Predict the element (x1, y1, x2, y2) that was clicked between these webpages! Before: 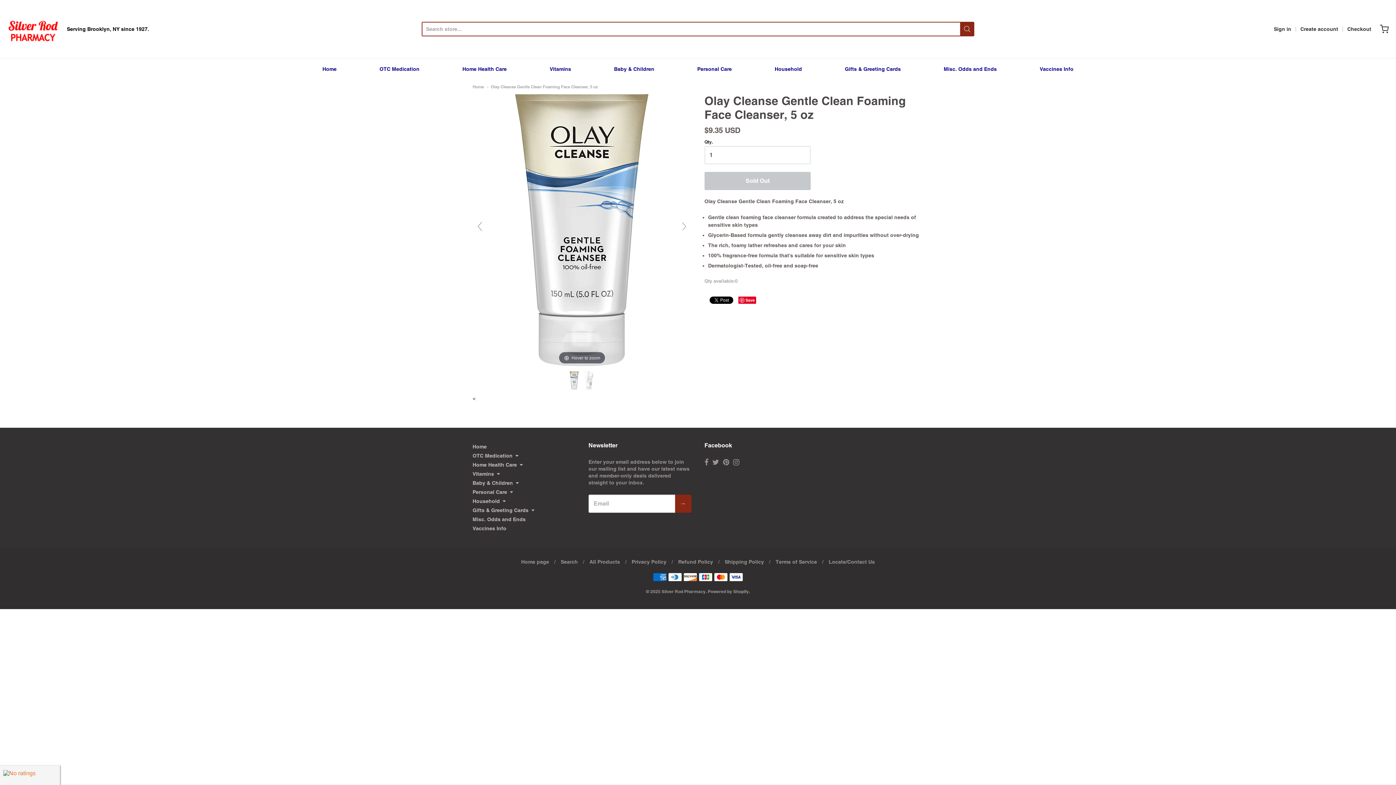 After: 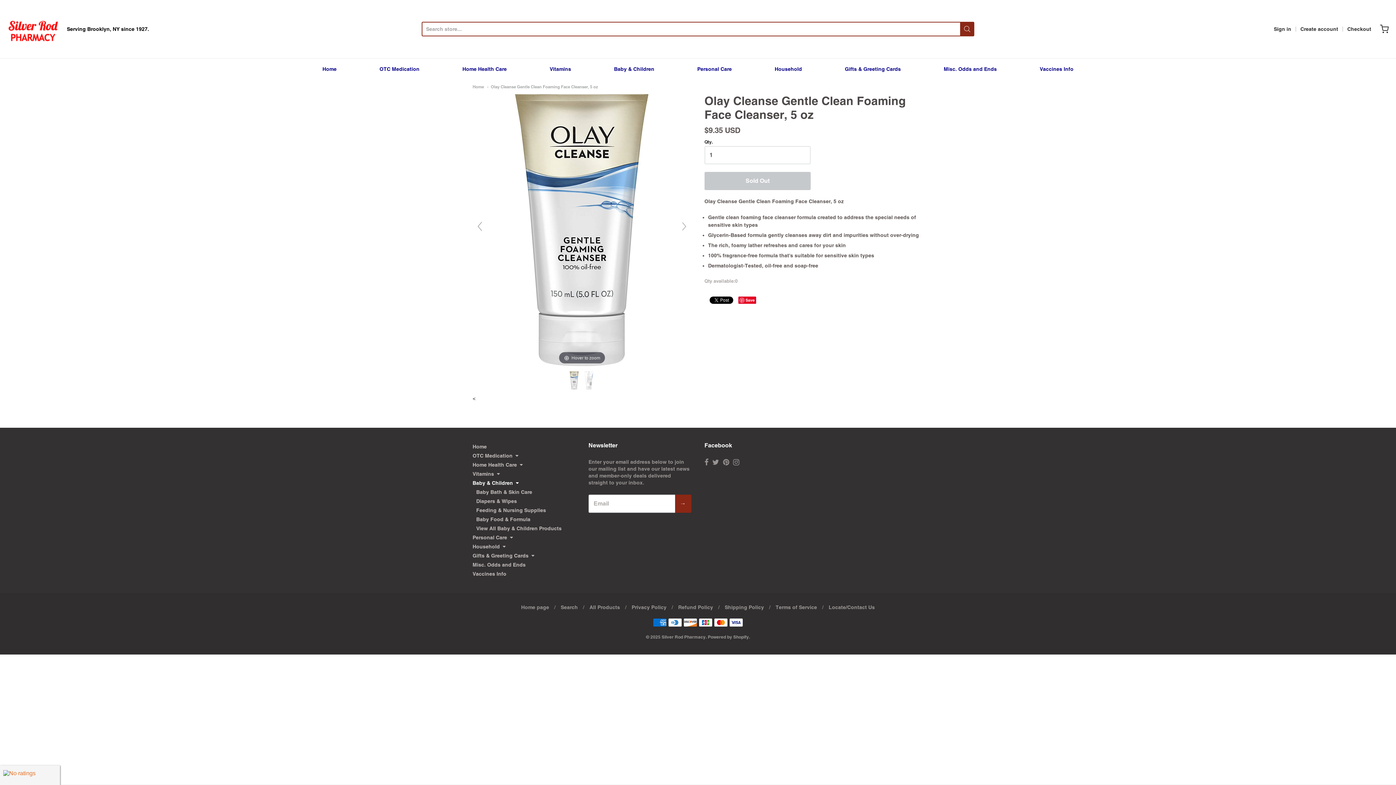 Action: bbox: (472, 478, 575, 488) label: Baby & Children